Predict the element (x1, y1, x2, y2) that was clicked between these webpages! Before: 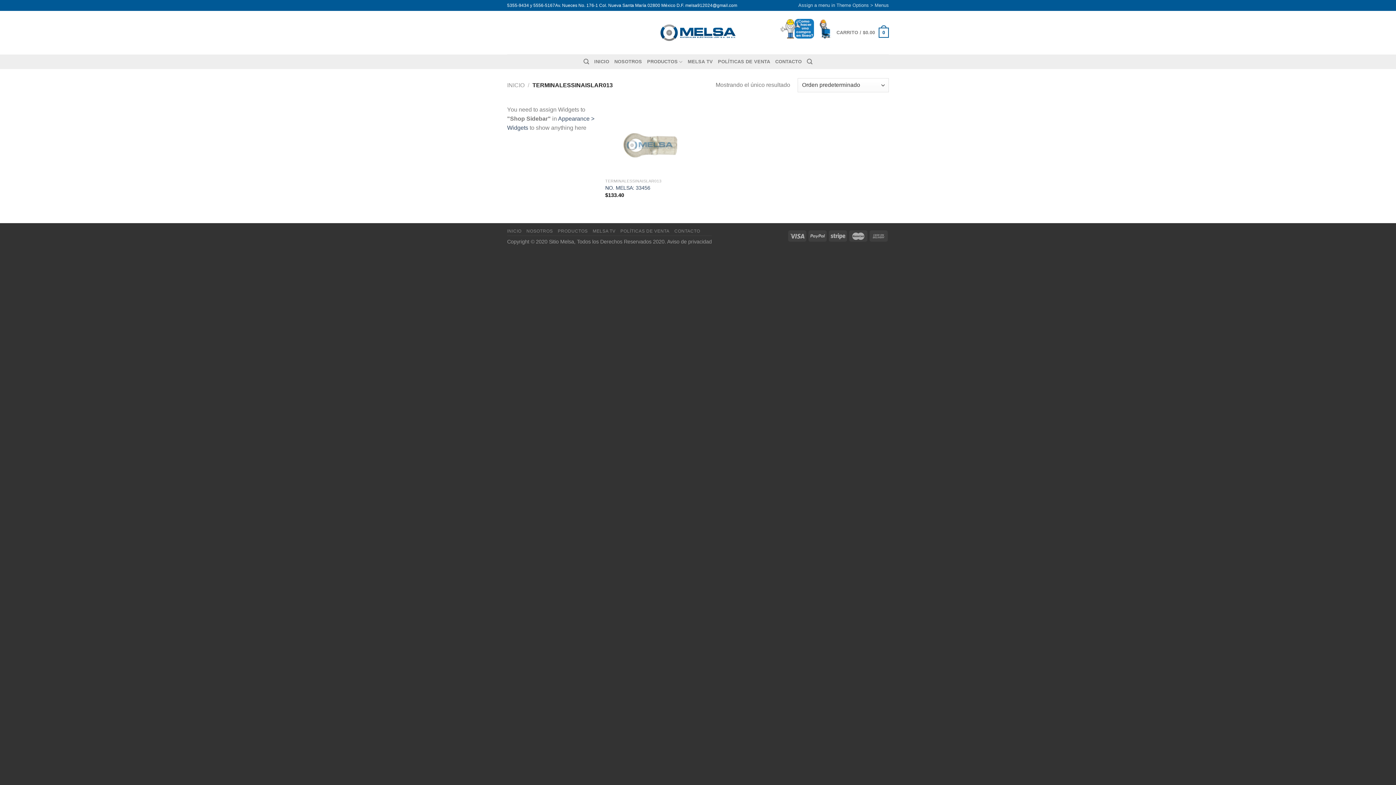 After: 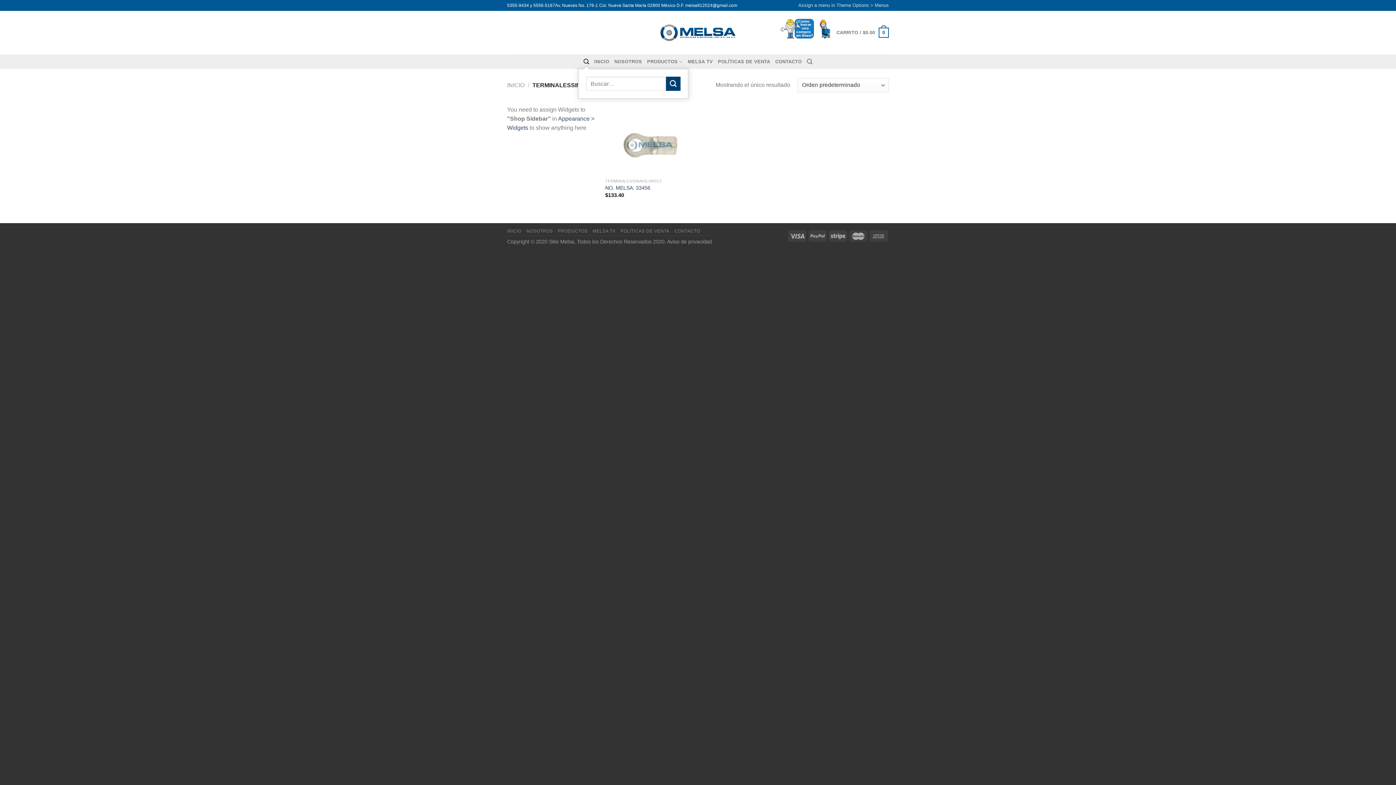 Action: label: Buscar bbox: (583, 54, 589, 68)